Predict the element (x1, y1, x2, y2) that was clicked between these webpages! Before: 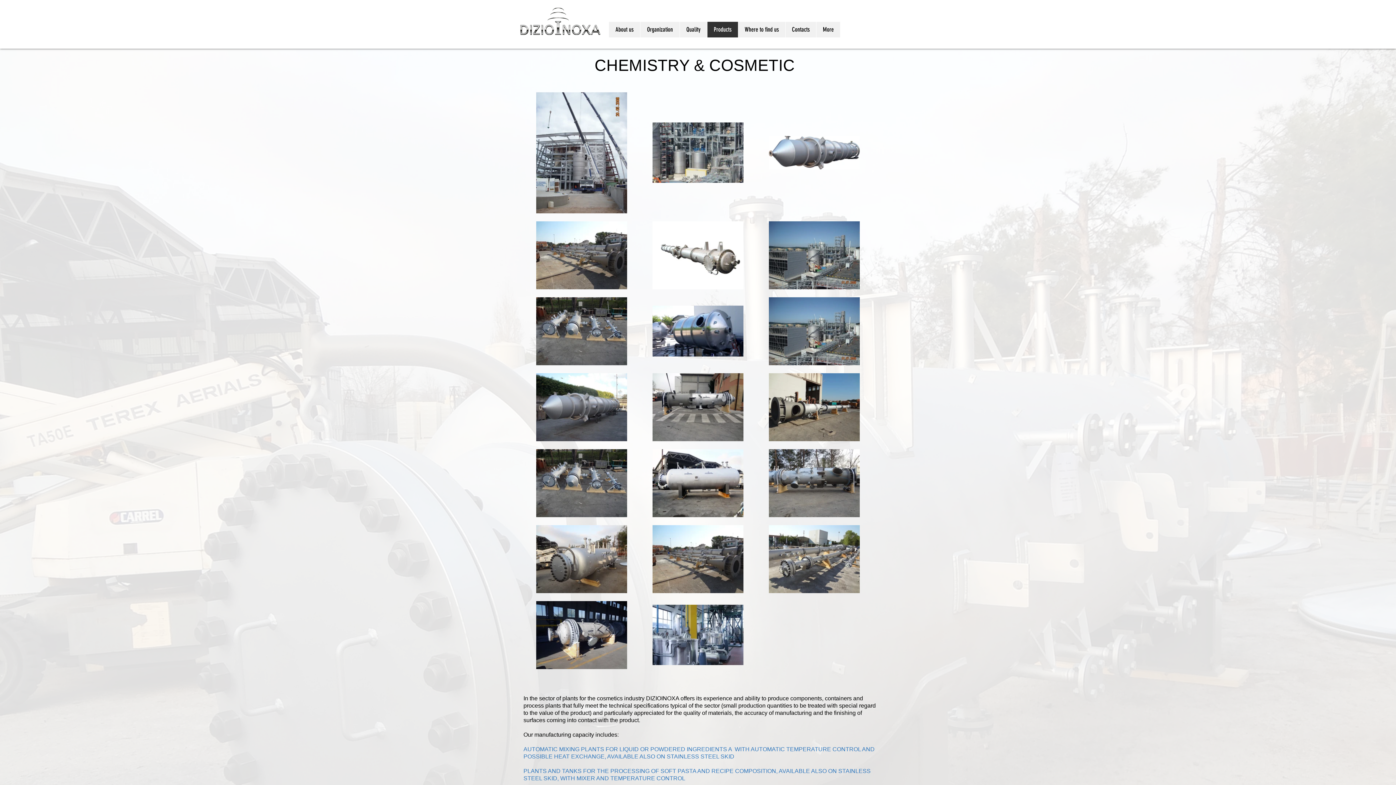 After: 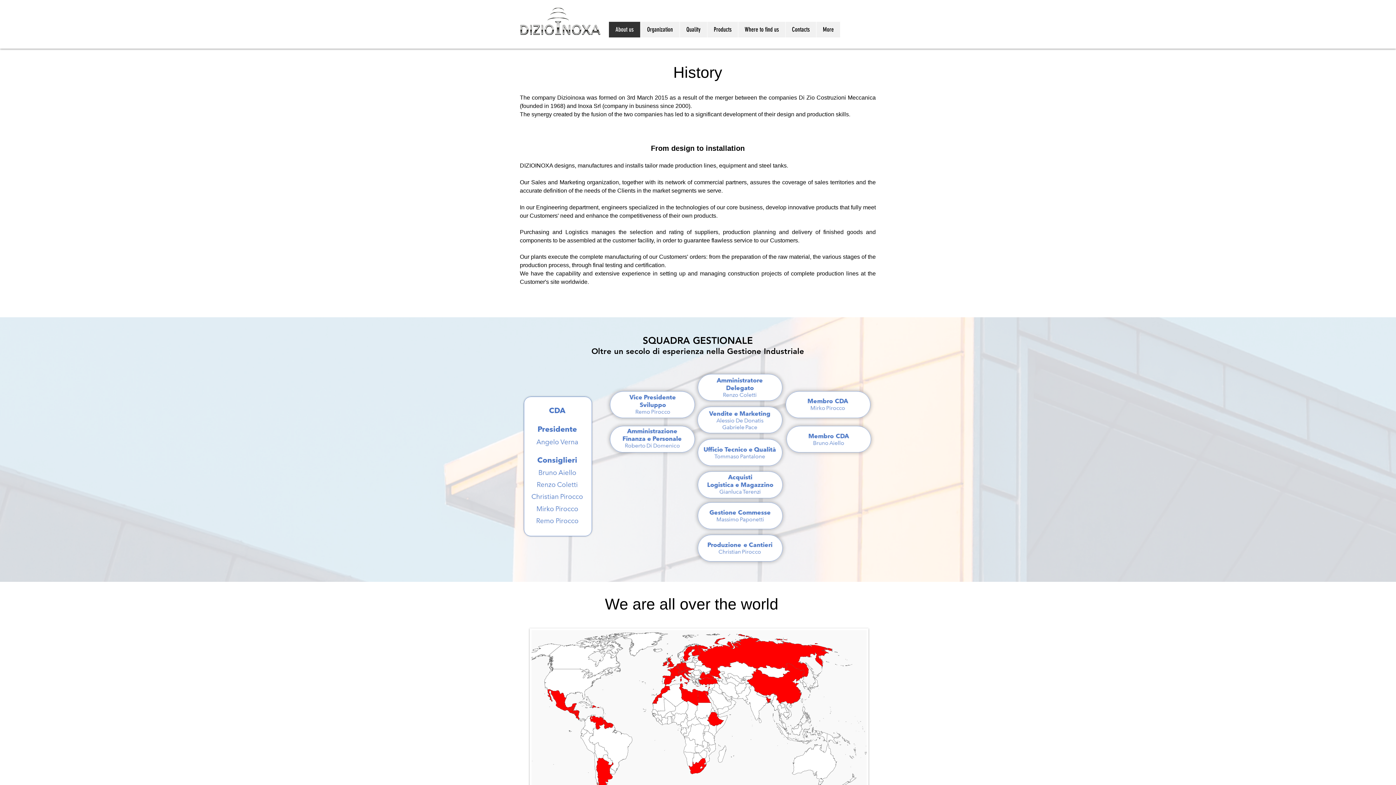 Action: bbox: (609, 21, 640, 37) label: About us